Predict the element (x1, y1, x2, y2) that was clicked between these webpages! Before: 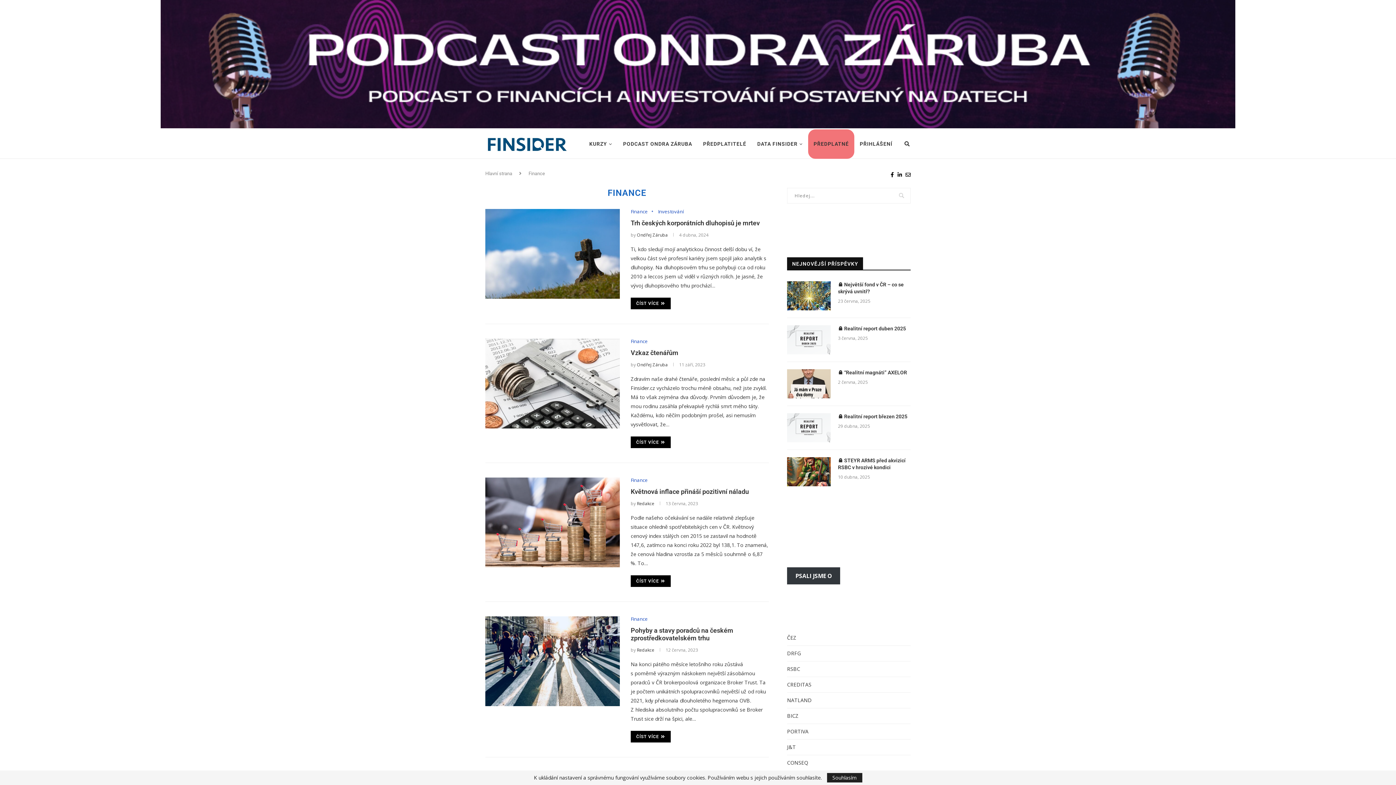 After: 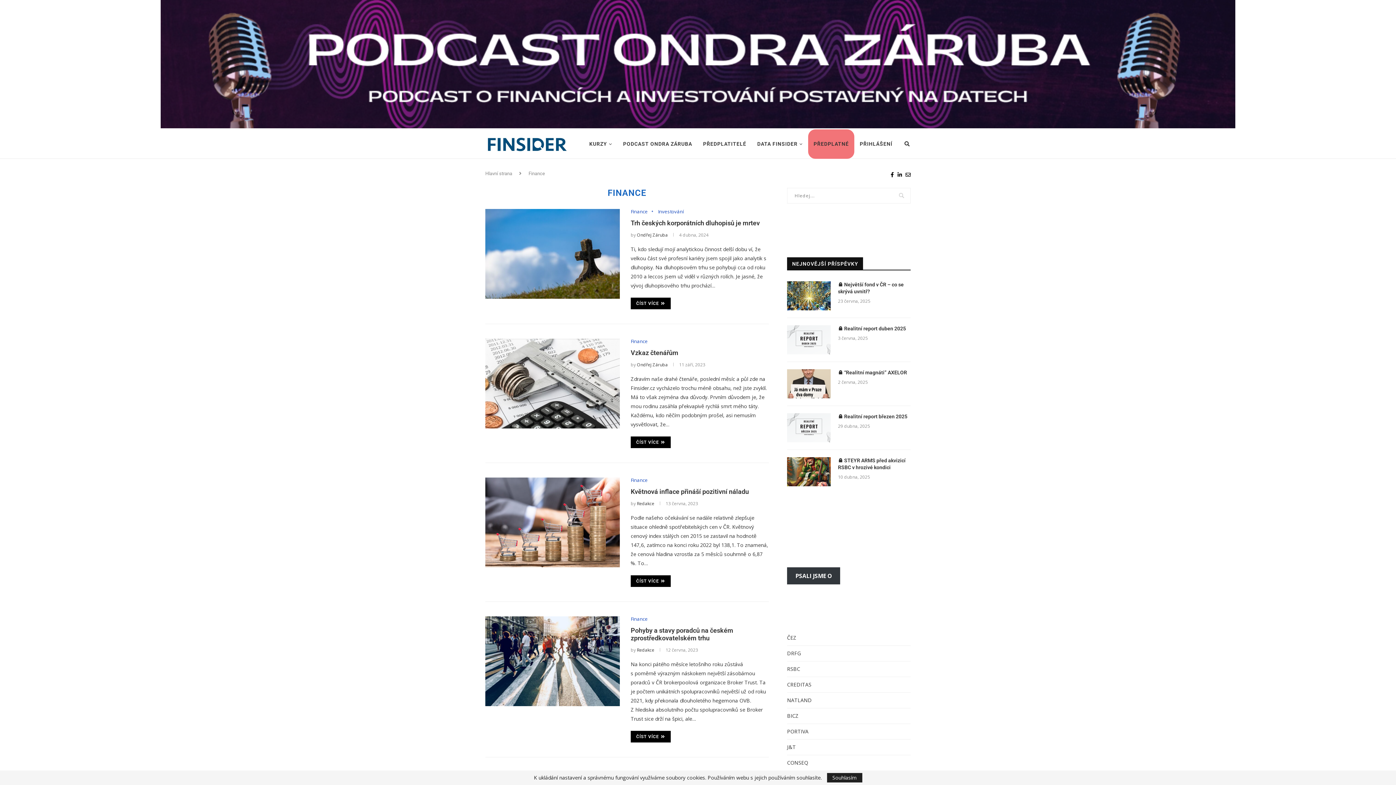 Action: bbox: (630, 338, 648, 344) label: Finance